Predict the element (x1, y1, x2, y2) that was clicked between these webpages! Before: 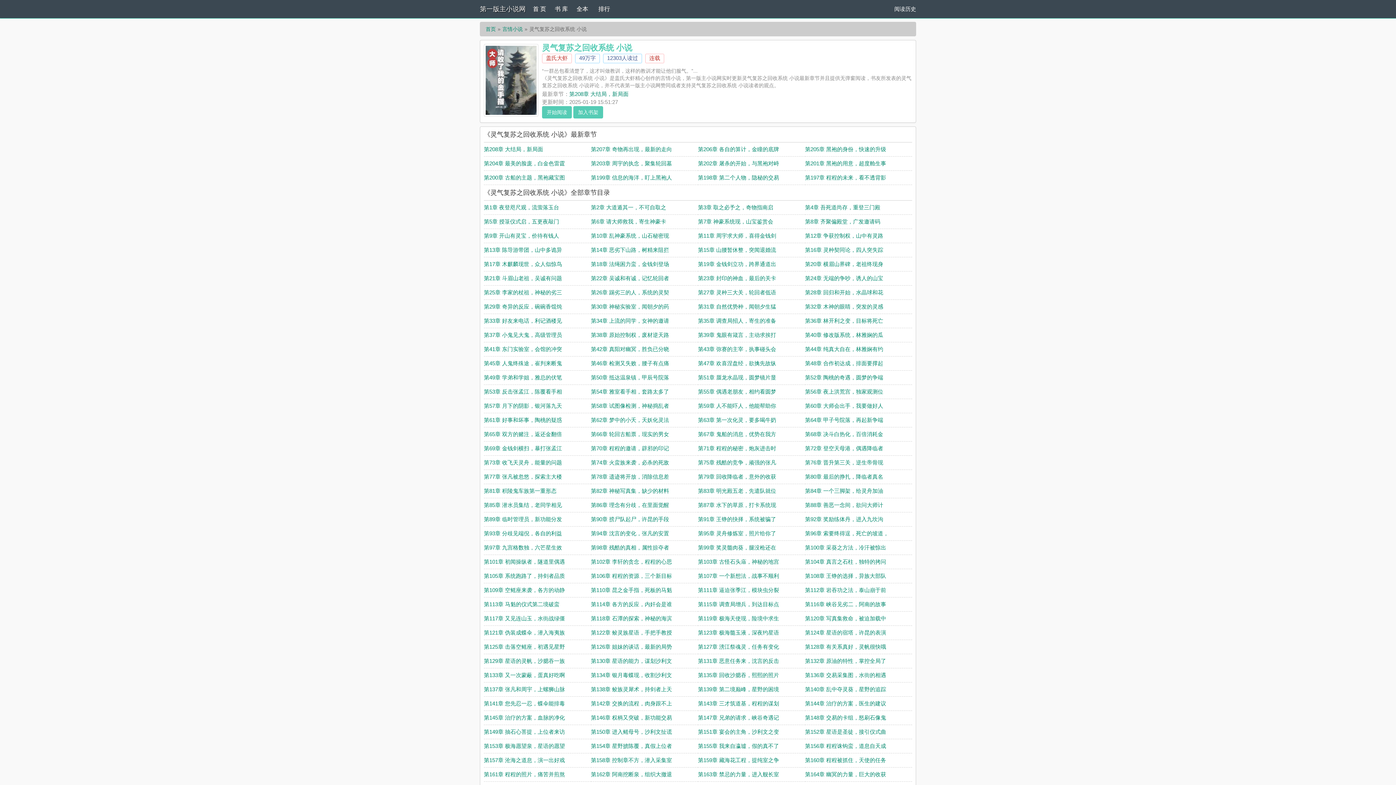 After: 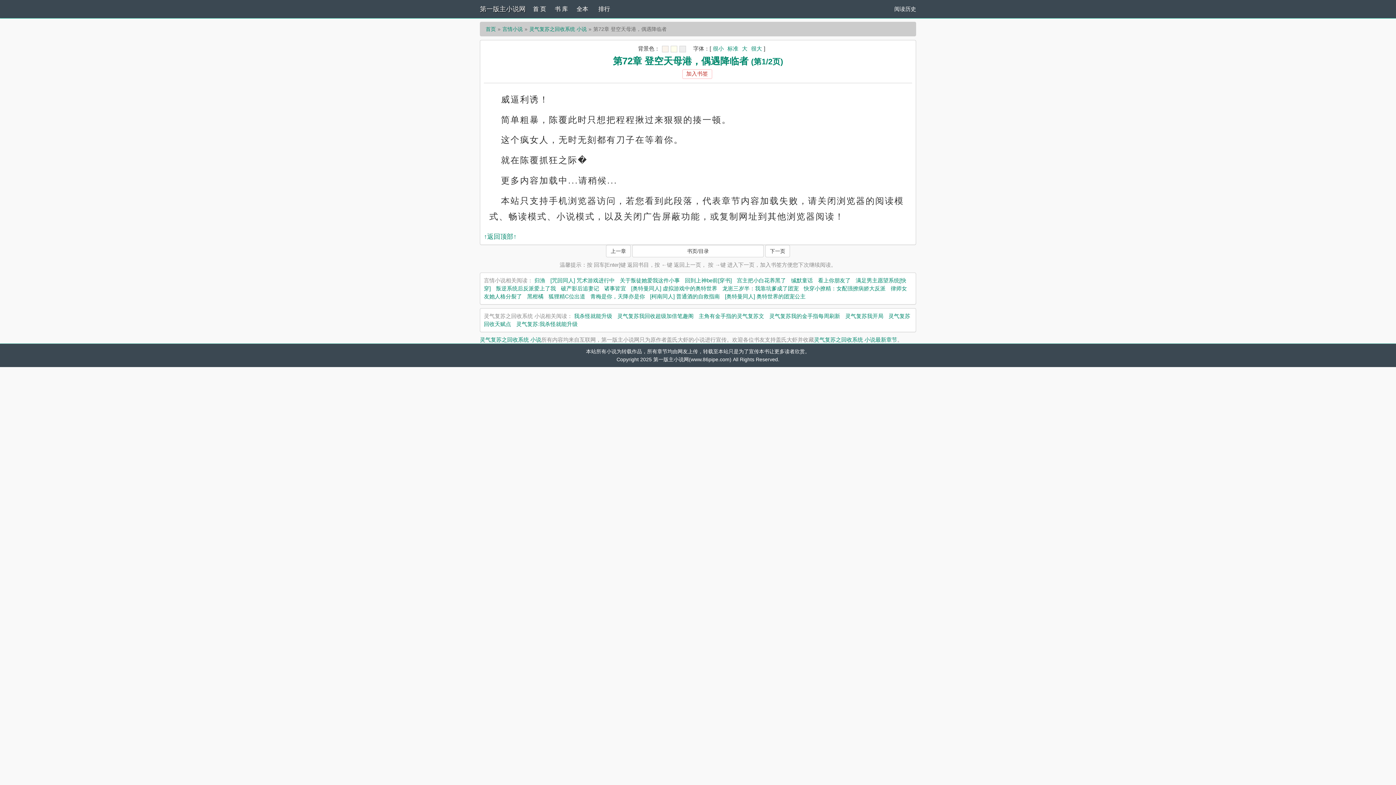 Action: bbox: (805, 445, 883, 451) label: 第72章 登空天母港，偶遇降临者